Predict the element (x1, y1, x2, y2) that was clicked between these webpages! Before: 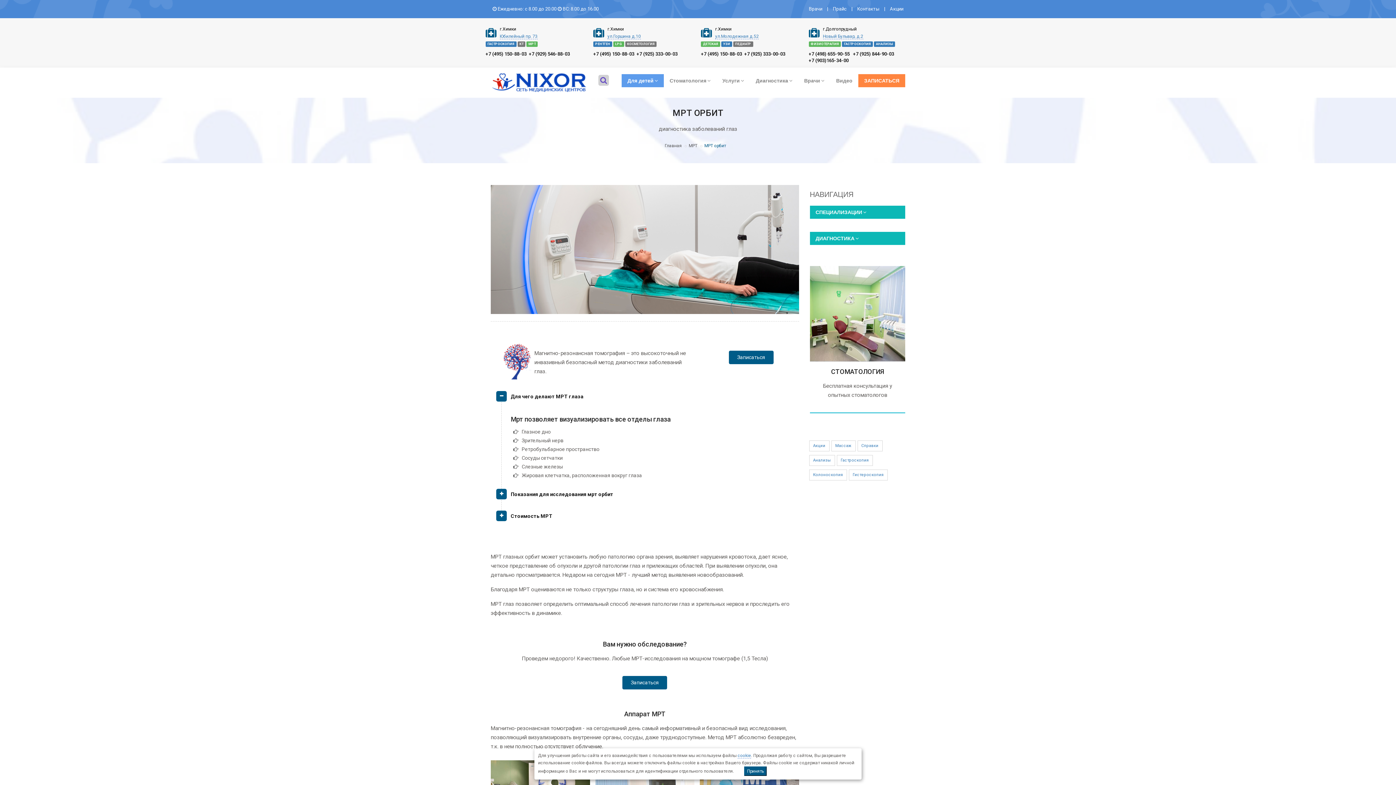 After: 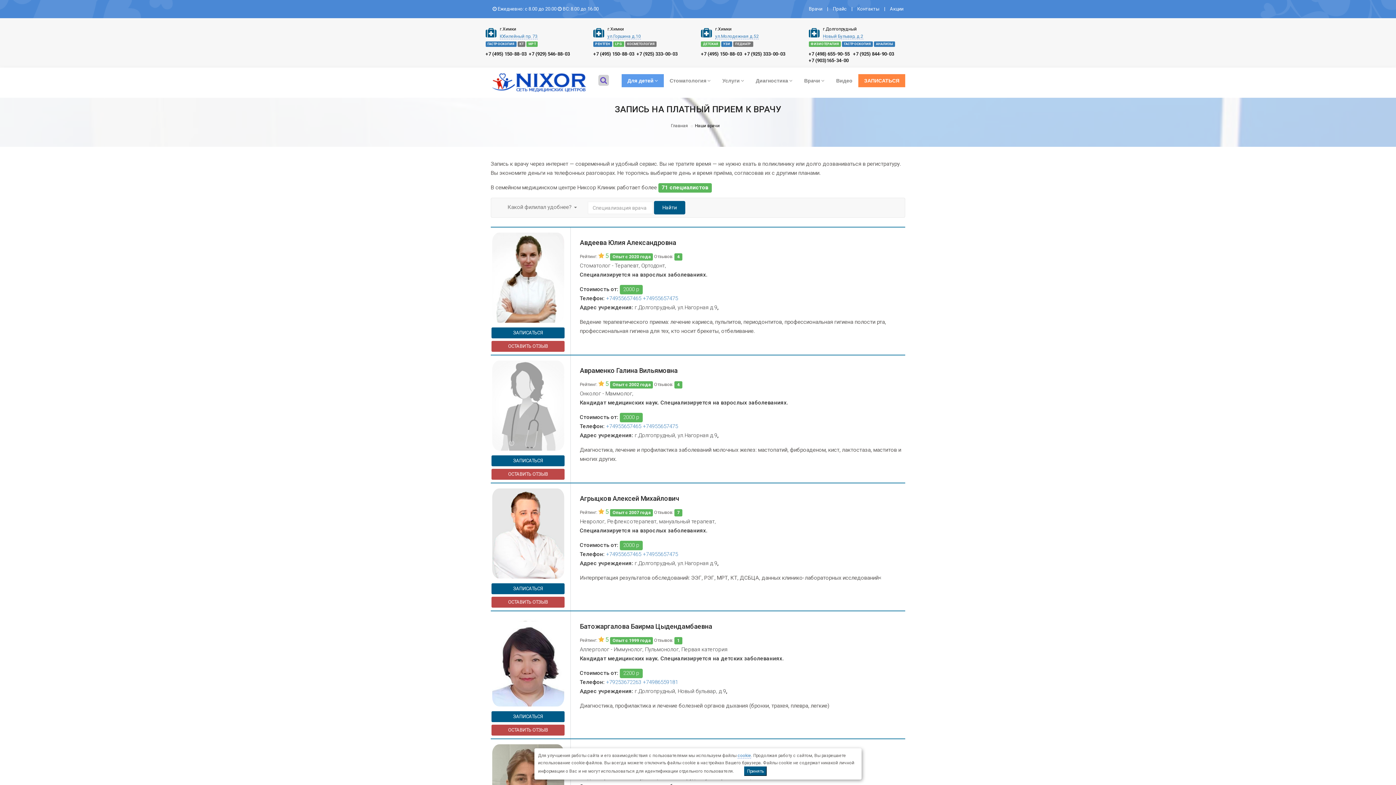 Action: bbox: (810, 205, 905, 218) label: СПЕЦИАЛИЗАЦИИ